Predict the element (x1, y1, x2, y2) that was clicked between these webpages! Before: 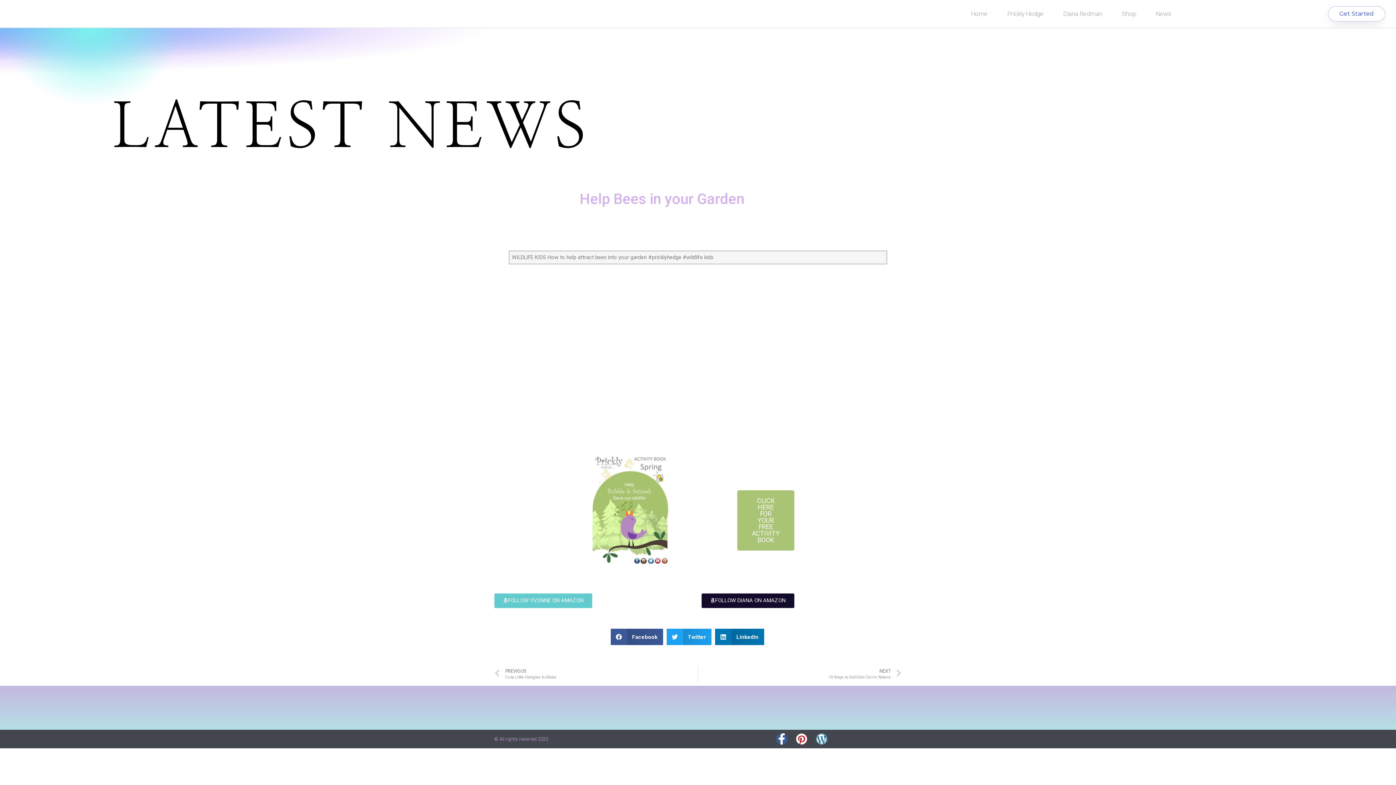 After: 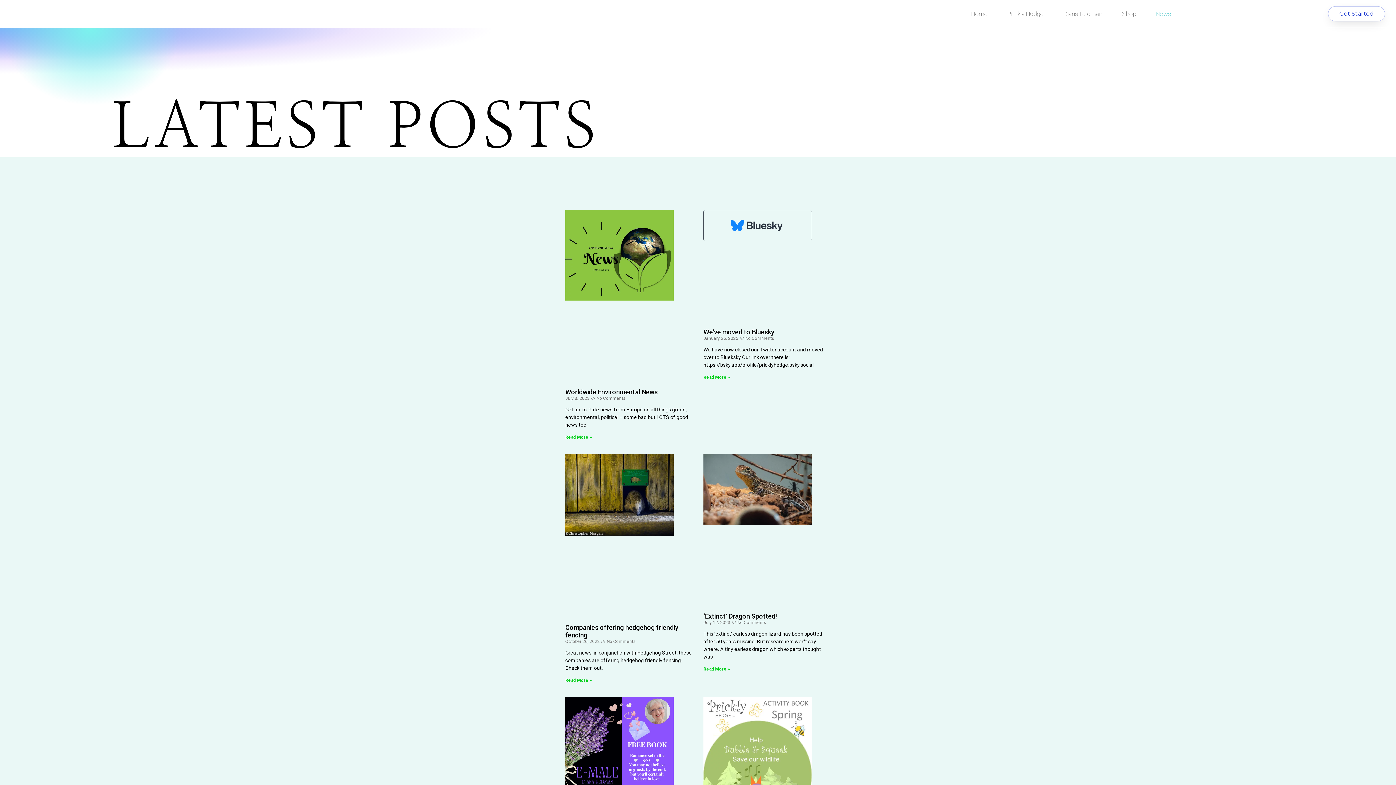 Action: label: News bbox: (1146, 5, 1181, 22)